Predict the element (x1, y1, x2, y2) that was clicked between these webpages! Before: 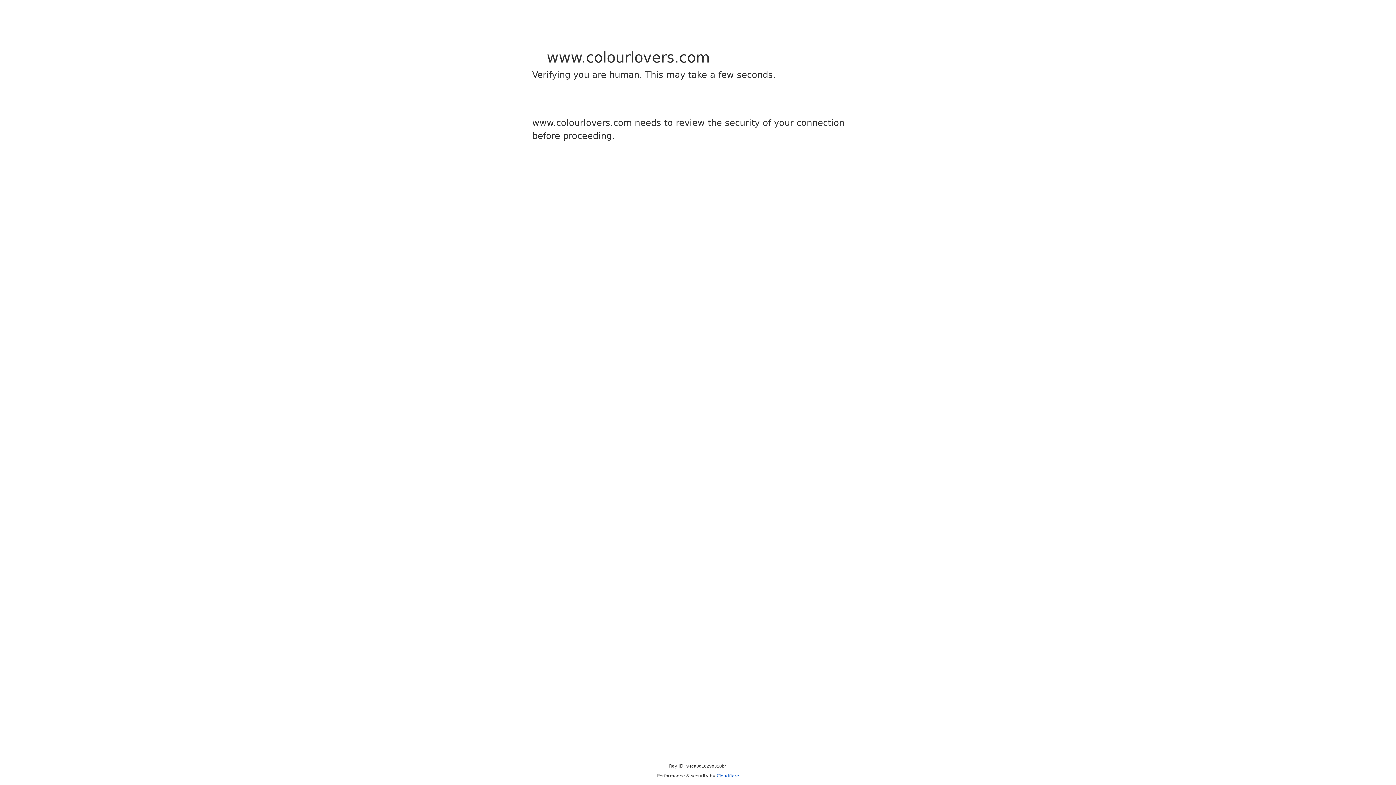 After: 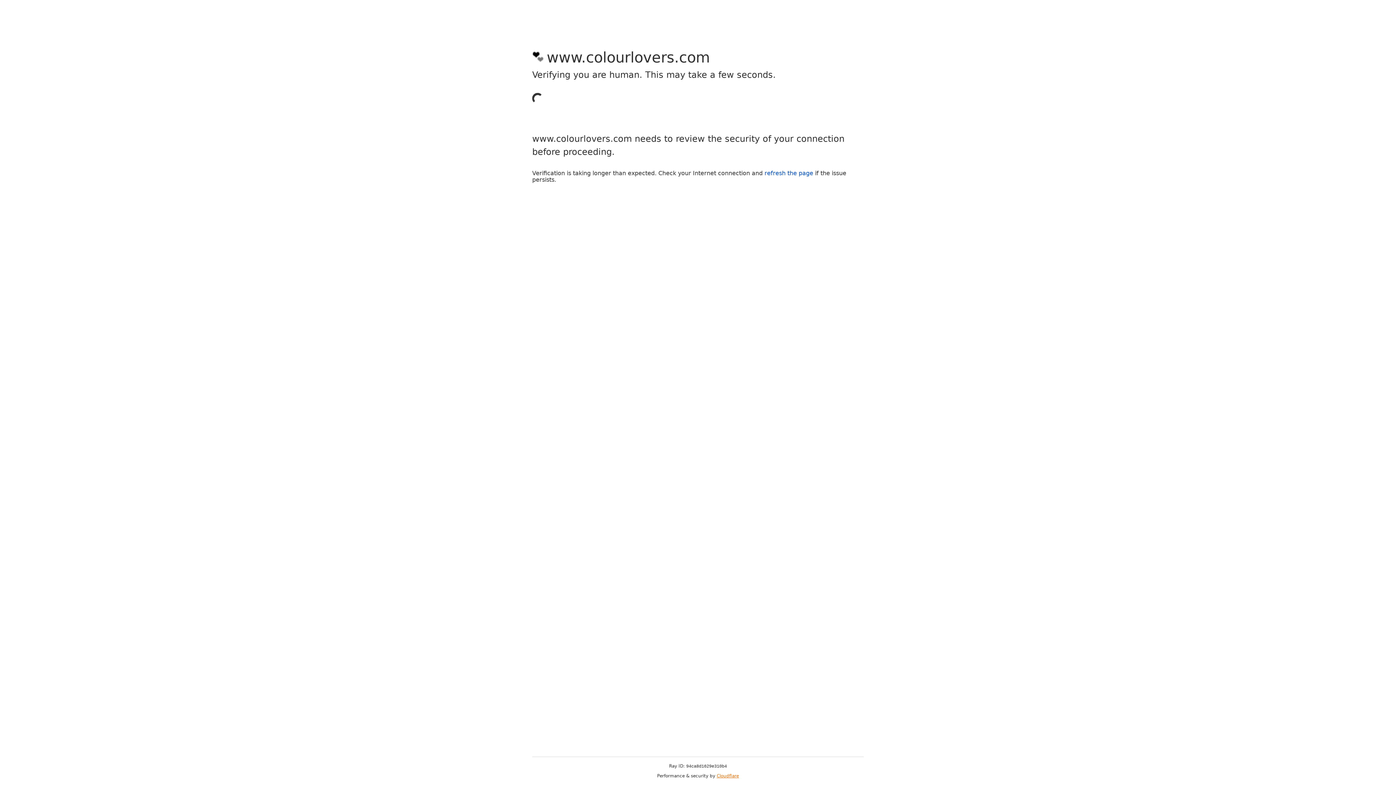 Action: label: Cloudflare bbox: (716, 773, 739, 778)